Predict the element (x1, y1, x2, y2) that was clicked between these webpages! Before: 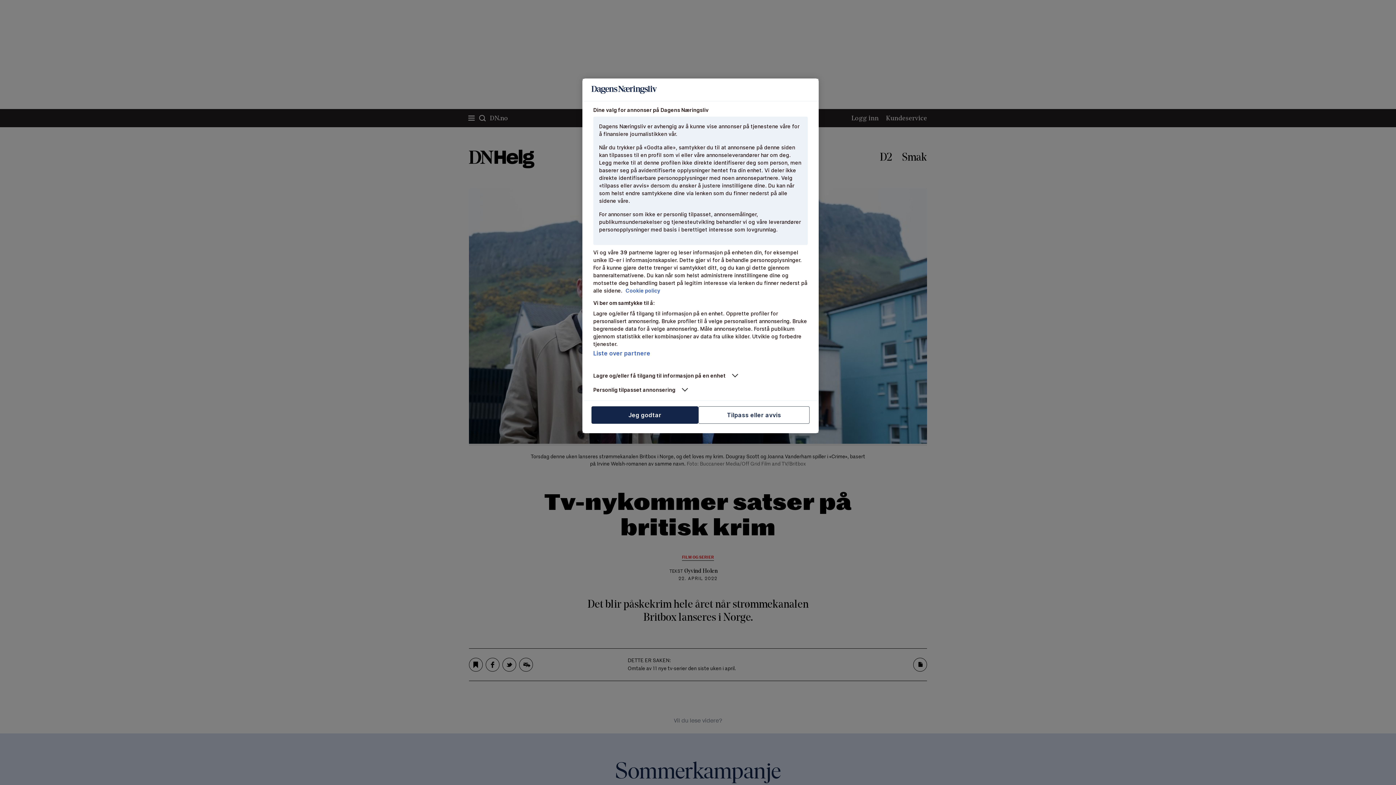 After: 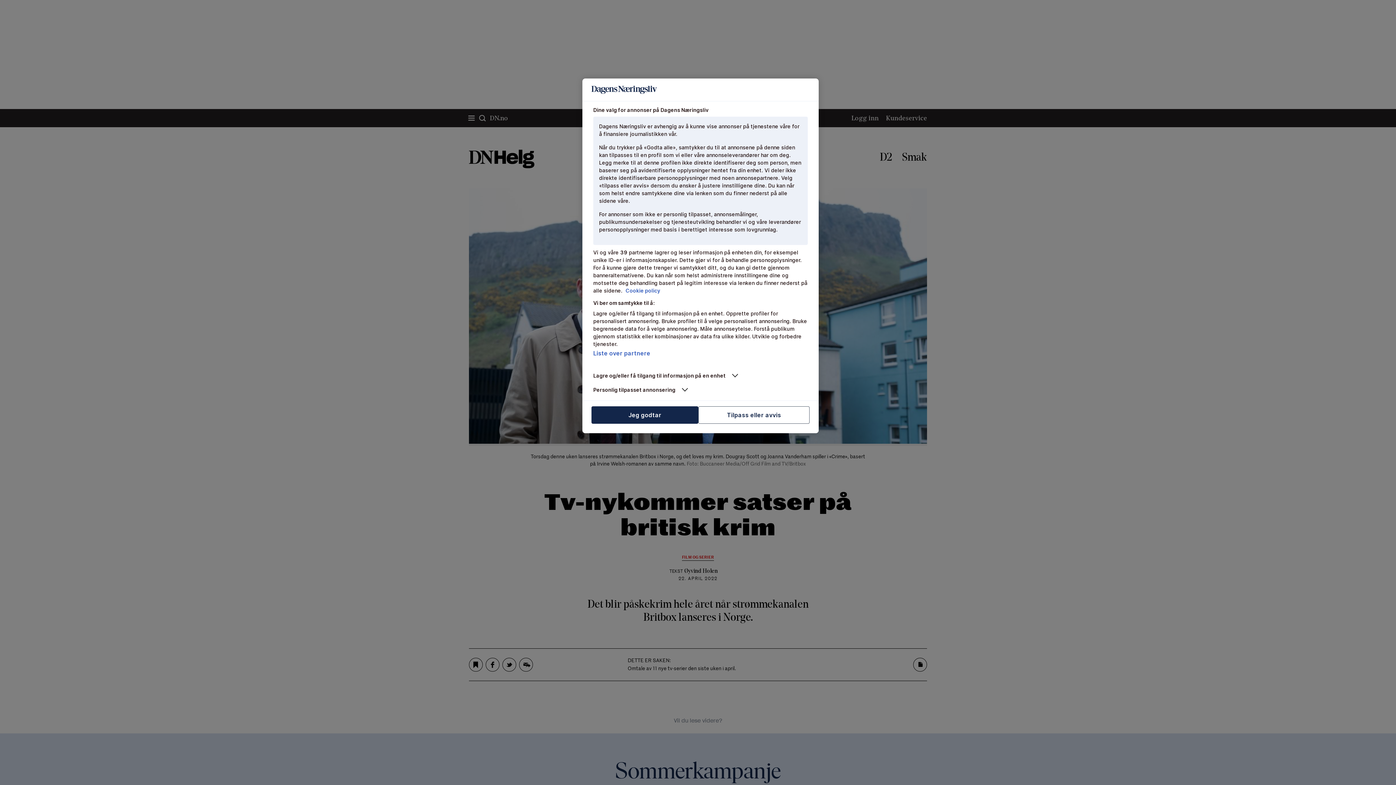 Action: bbox: (625, 287, 660, 293) label: Mer informasjon om personvernet ditt, åpnes i en ny fane